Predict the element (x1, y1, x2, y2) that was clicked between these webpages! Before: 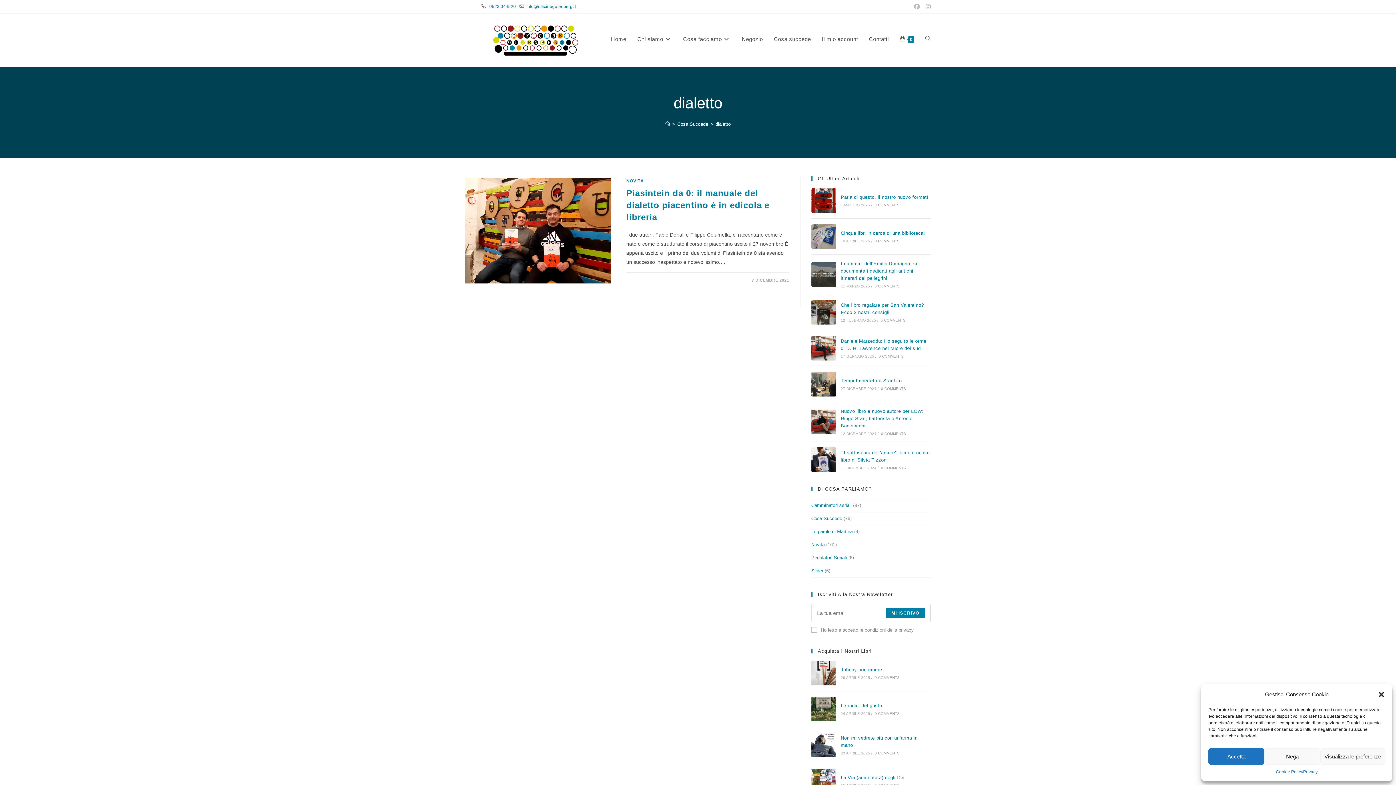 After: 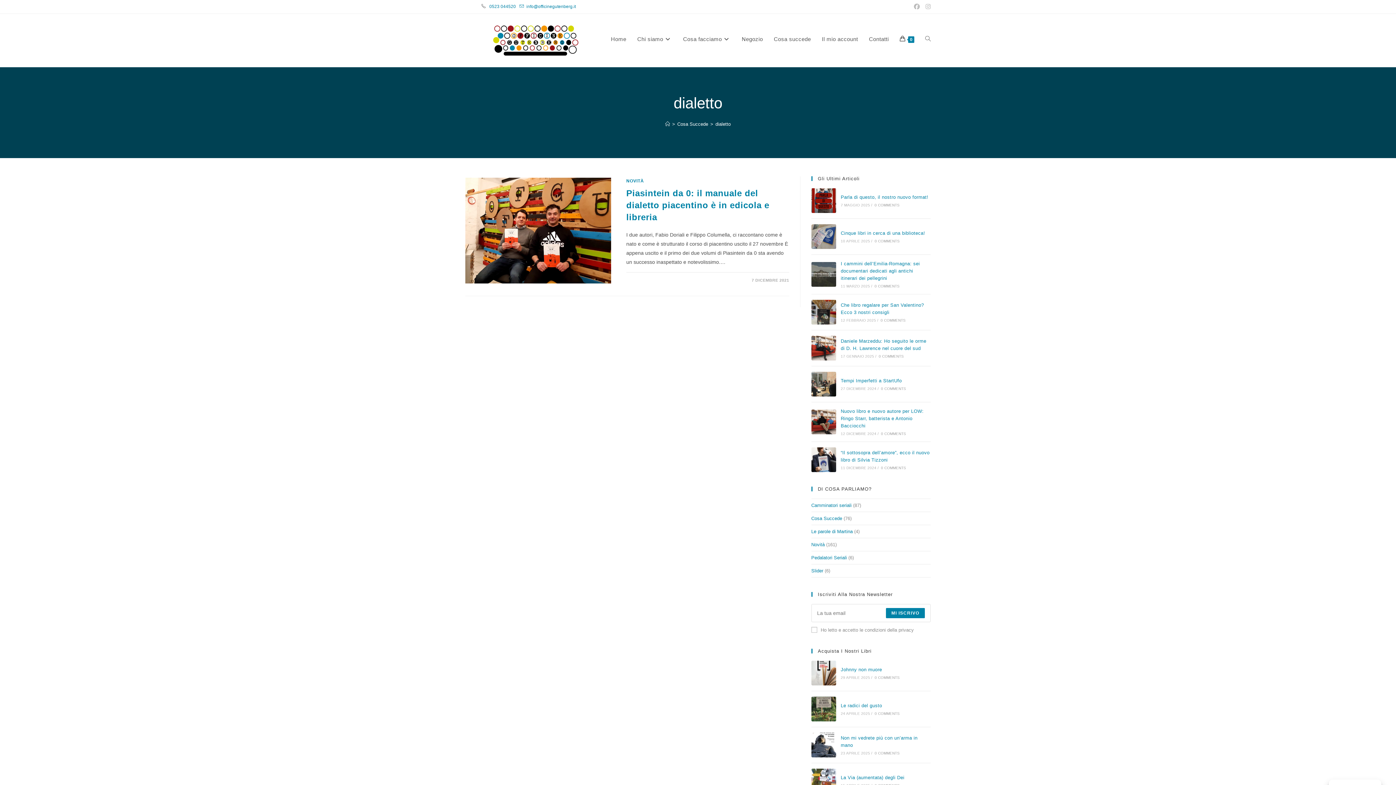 Action: label: Nega bbox: (1264, 748, 1320, 765)